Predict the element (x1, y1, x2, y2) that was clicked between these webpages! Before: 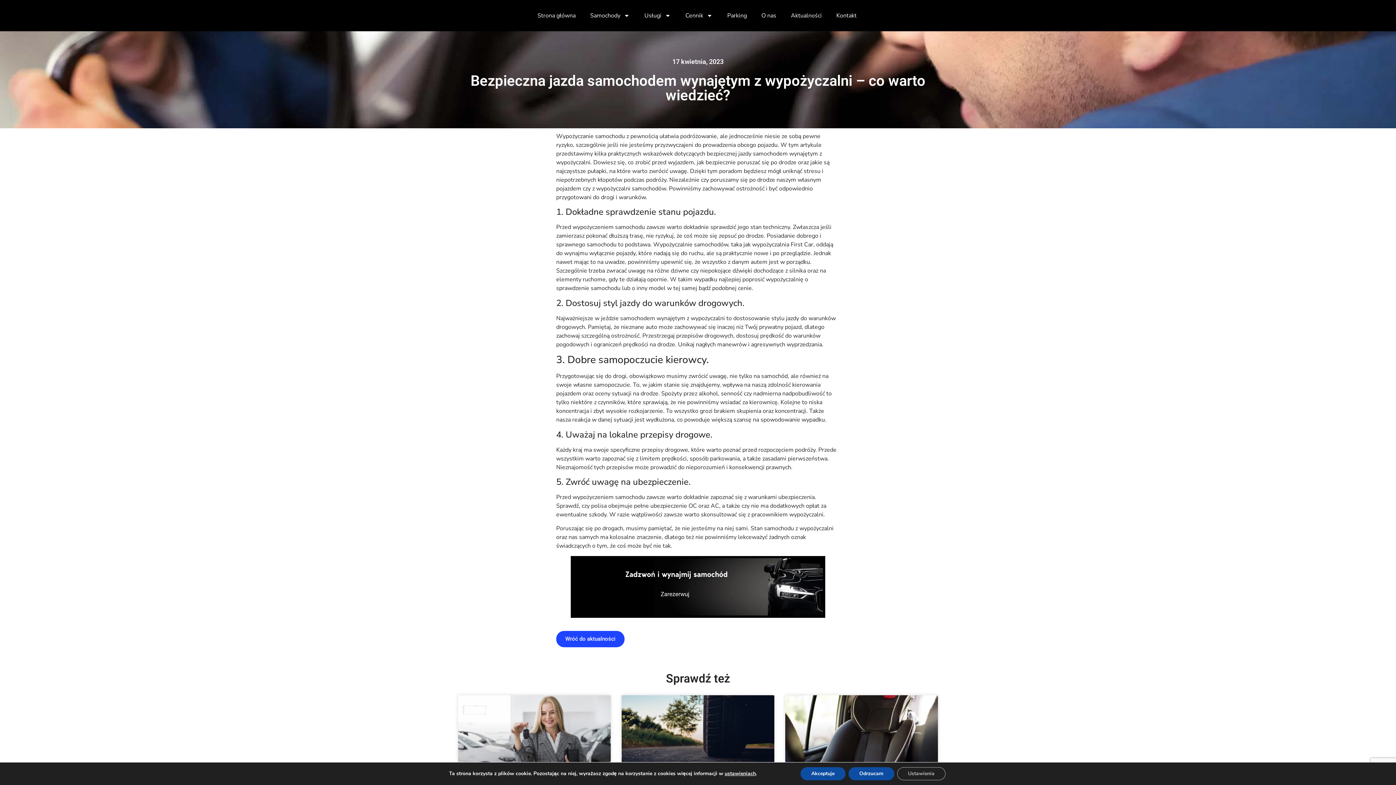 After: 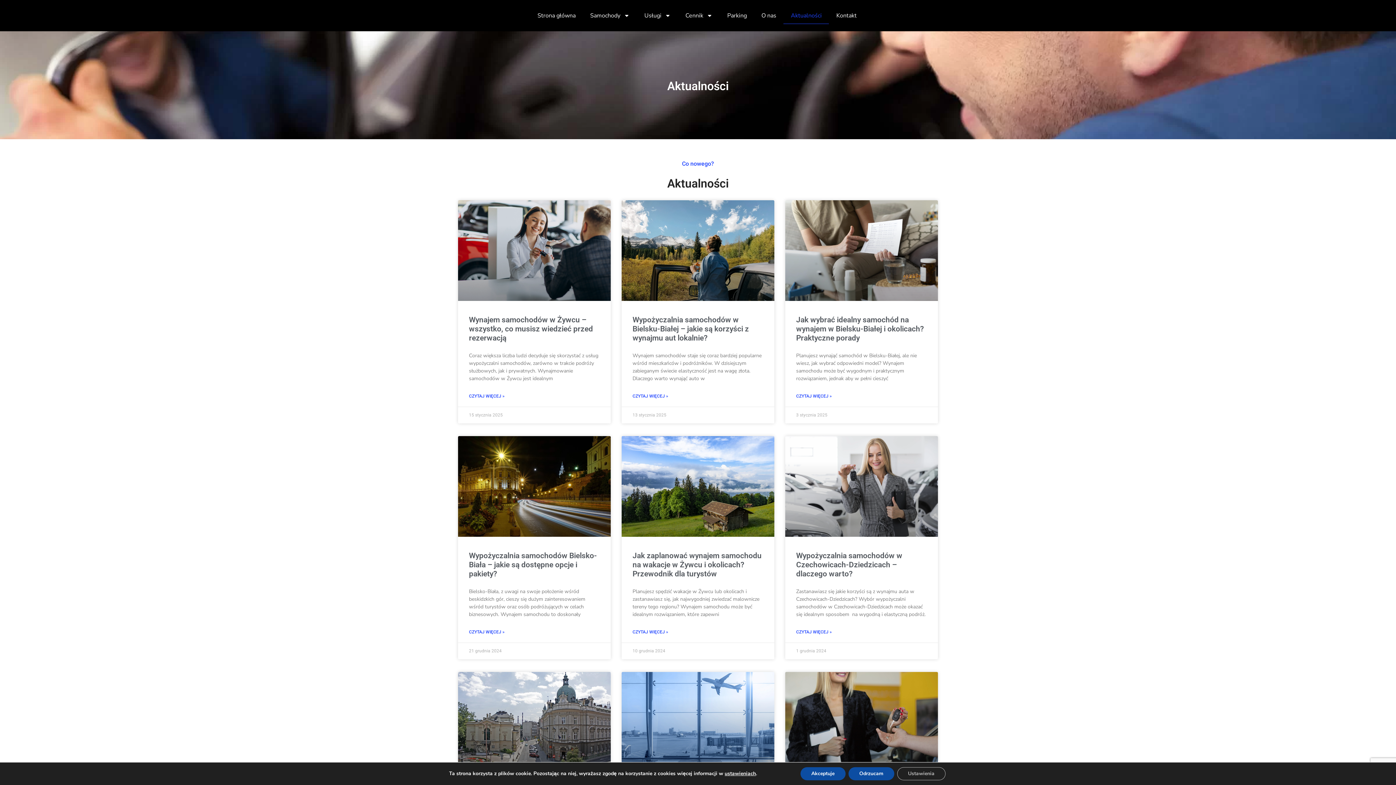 Action: label: Wróć do aktualności bbox: (556, 631, 624, 647)